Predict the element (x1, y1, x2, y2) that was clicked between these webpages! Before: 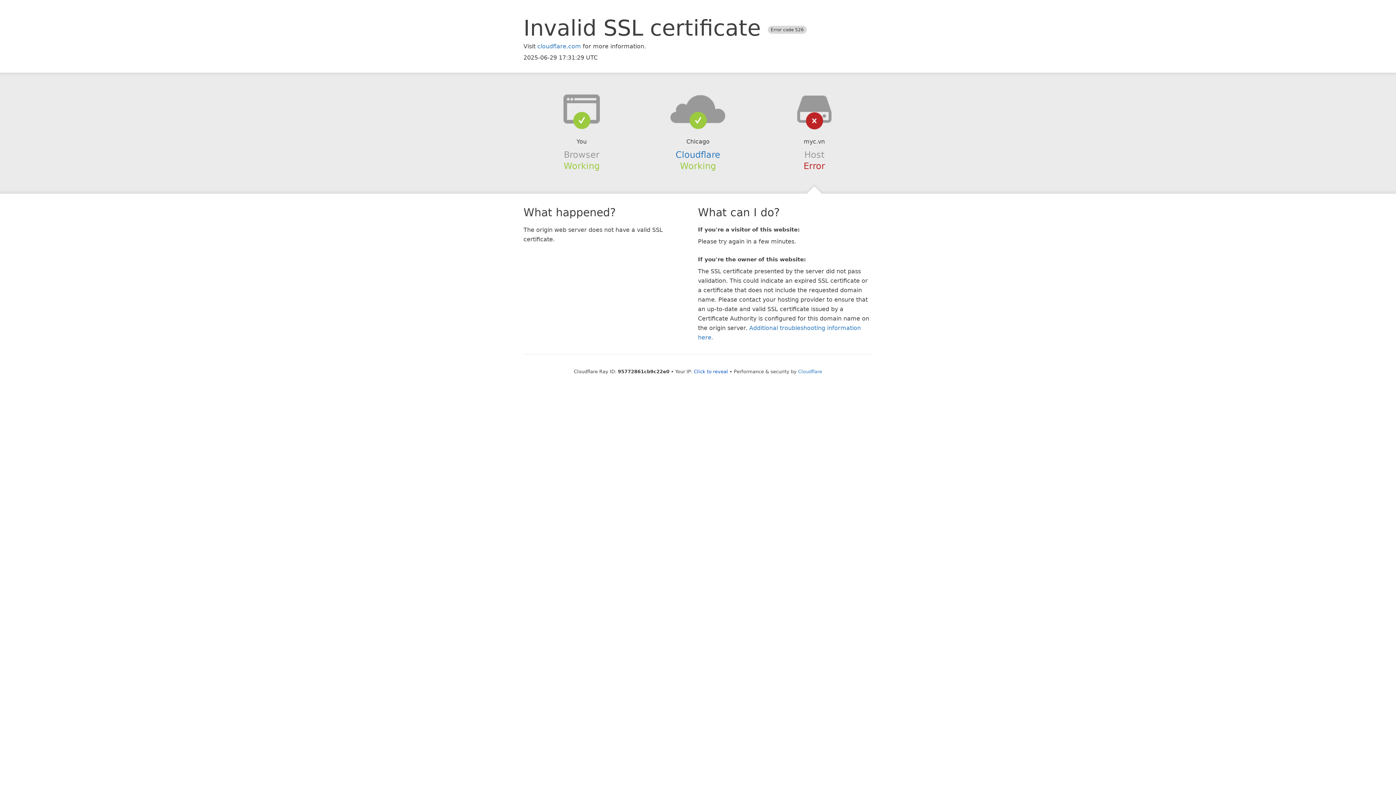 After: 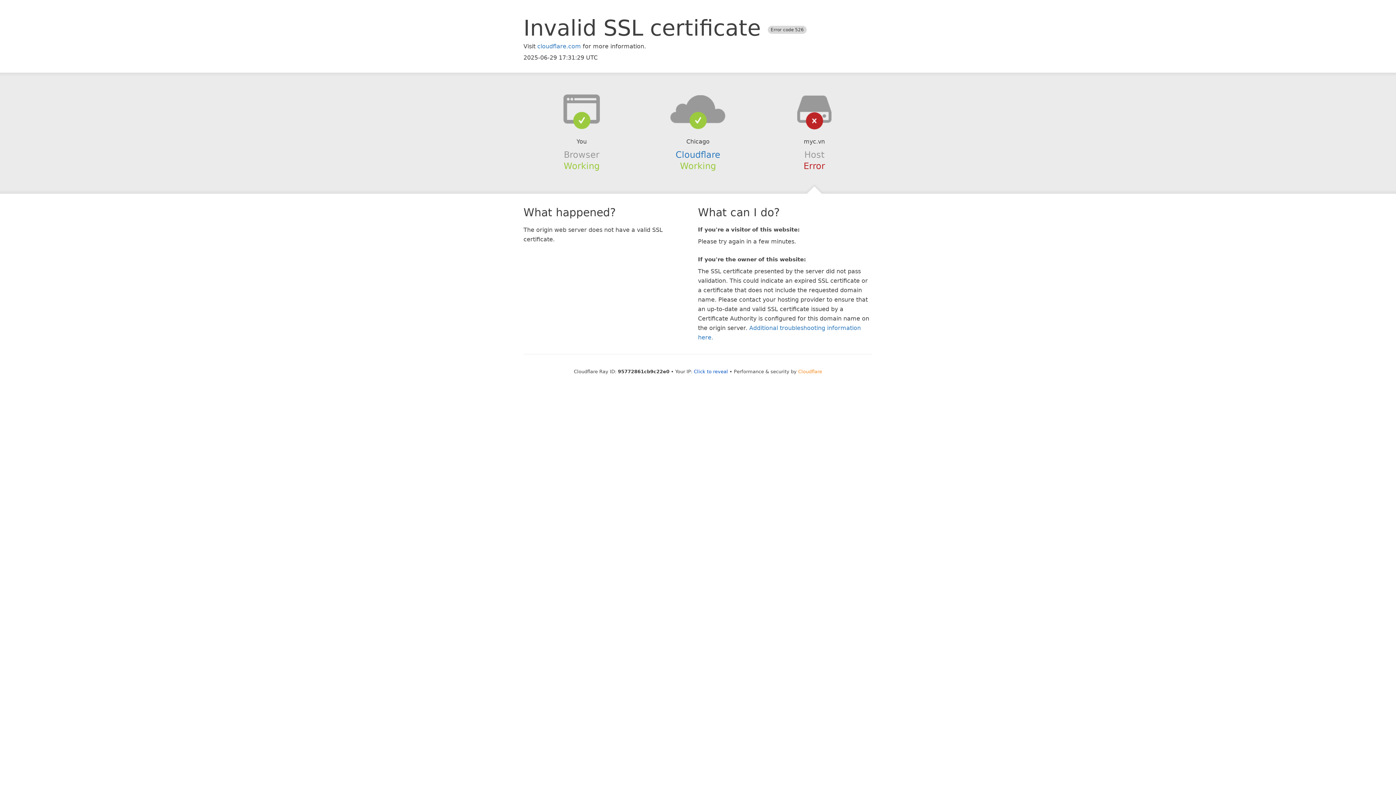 Action: label: Cloudflare bbox: (798, 368, 822, 374)